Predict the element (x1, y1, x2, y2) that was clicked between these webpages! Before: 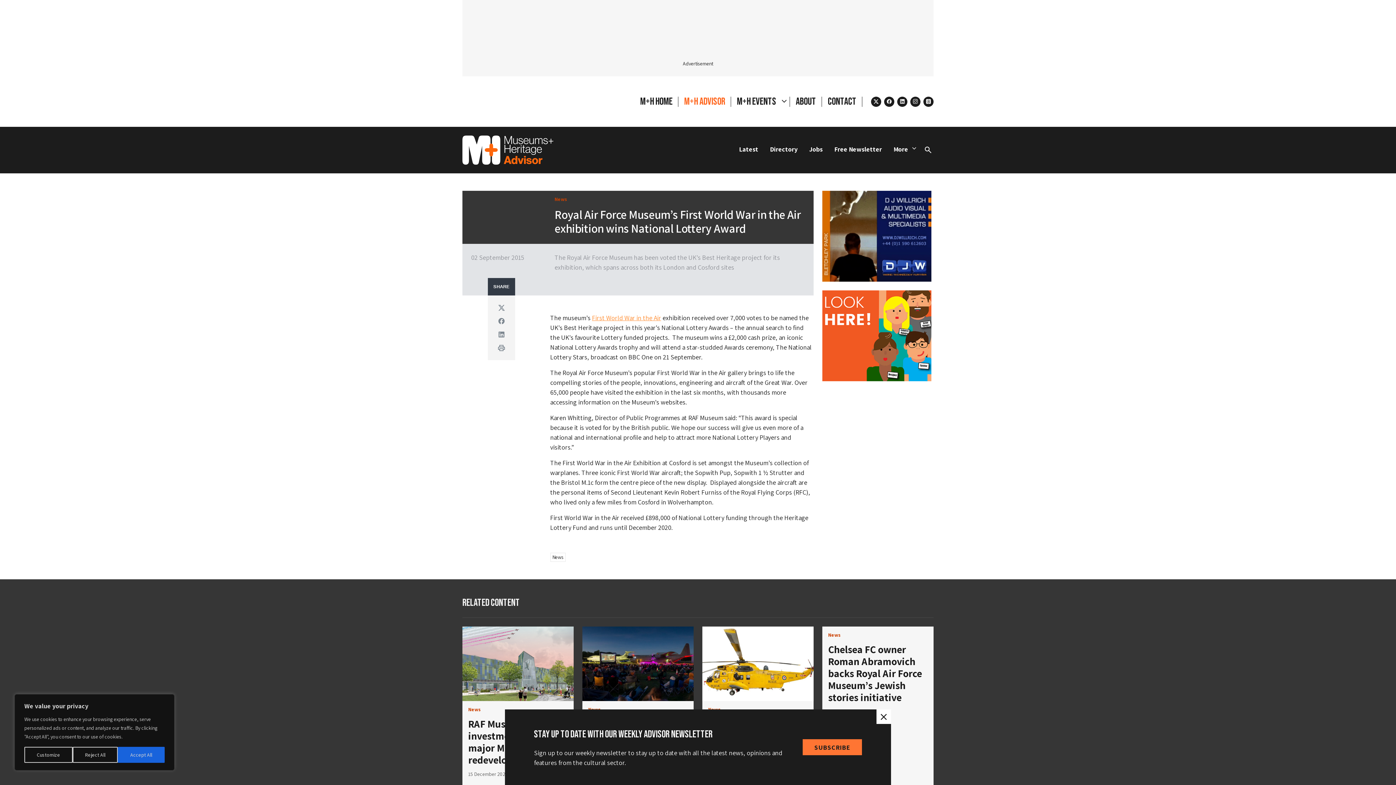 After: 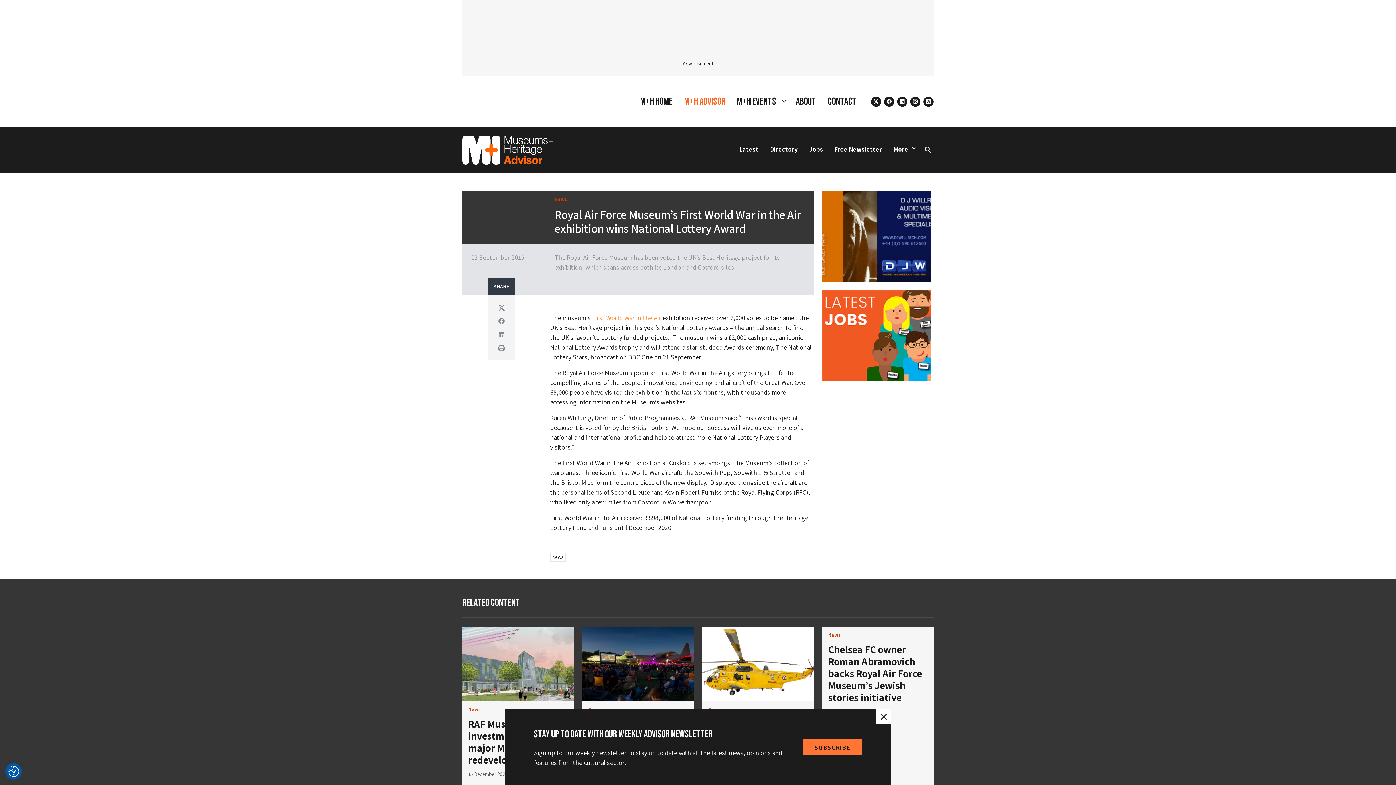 Action: label: Accept All bbox: (117, 747, 164, 763)